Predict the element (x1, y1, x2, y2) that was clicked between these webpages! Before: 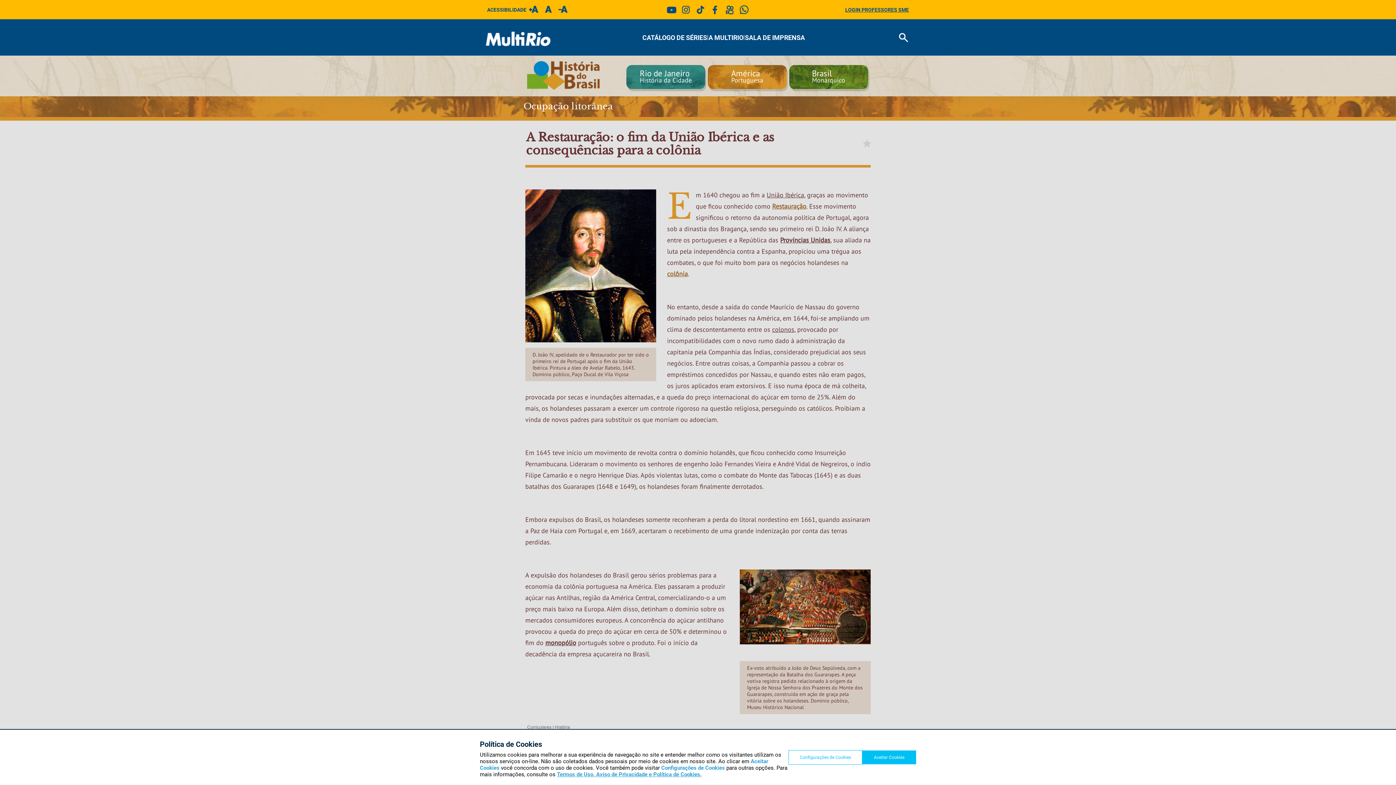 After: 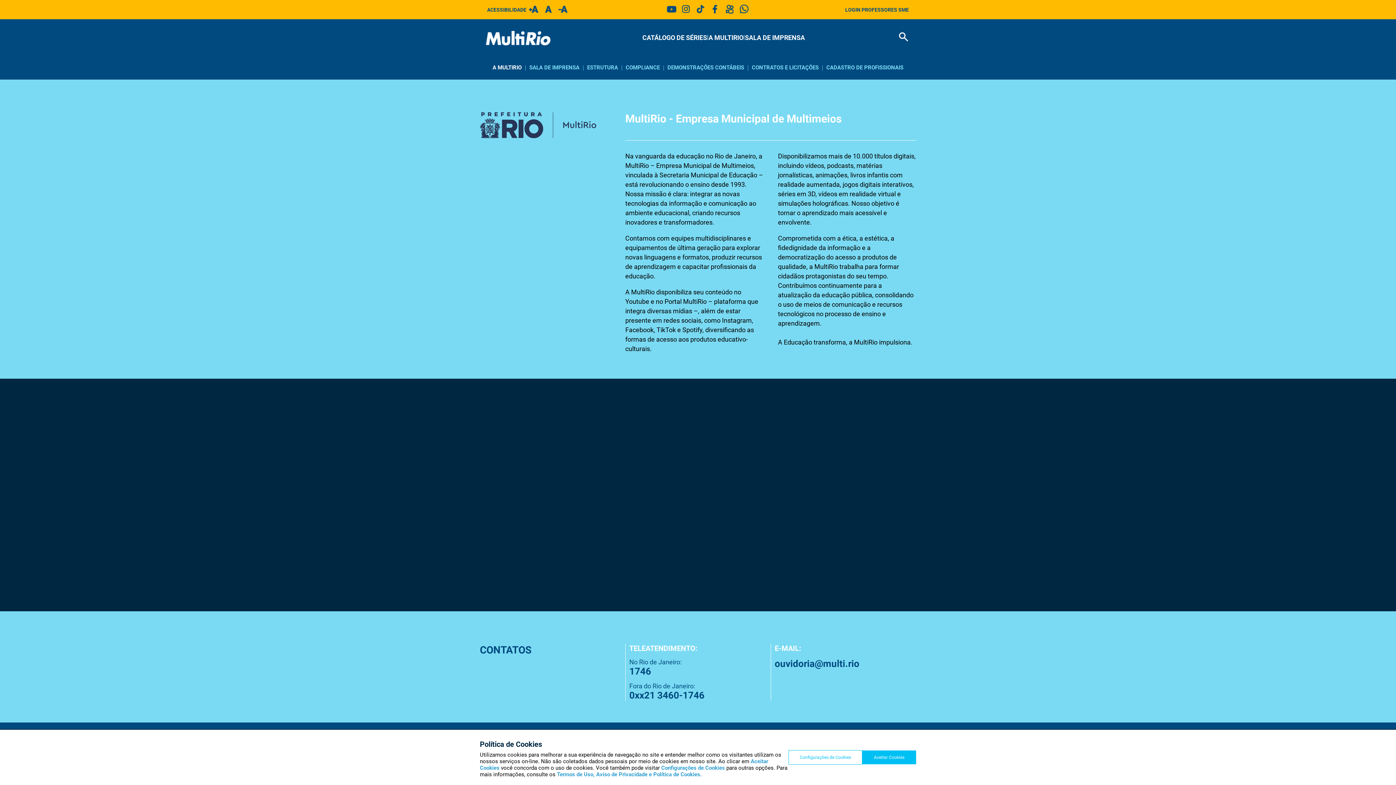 Action: label: A MULTIRIO bbox: (708, 33, 743, 41)